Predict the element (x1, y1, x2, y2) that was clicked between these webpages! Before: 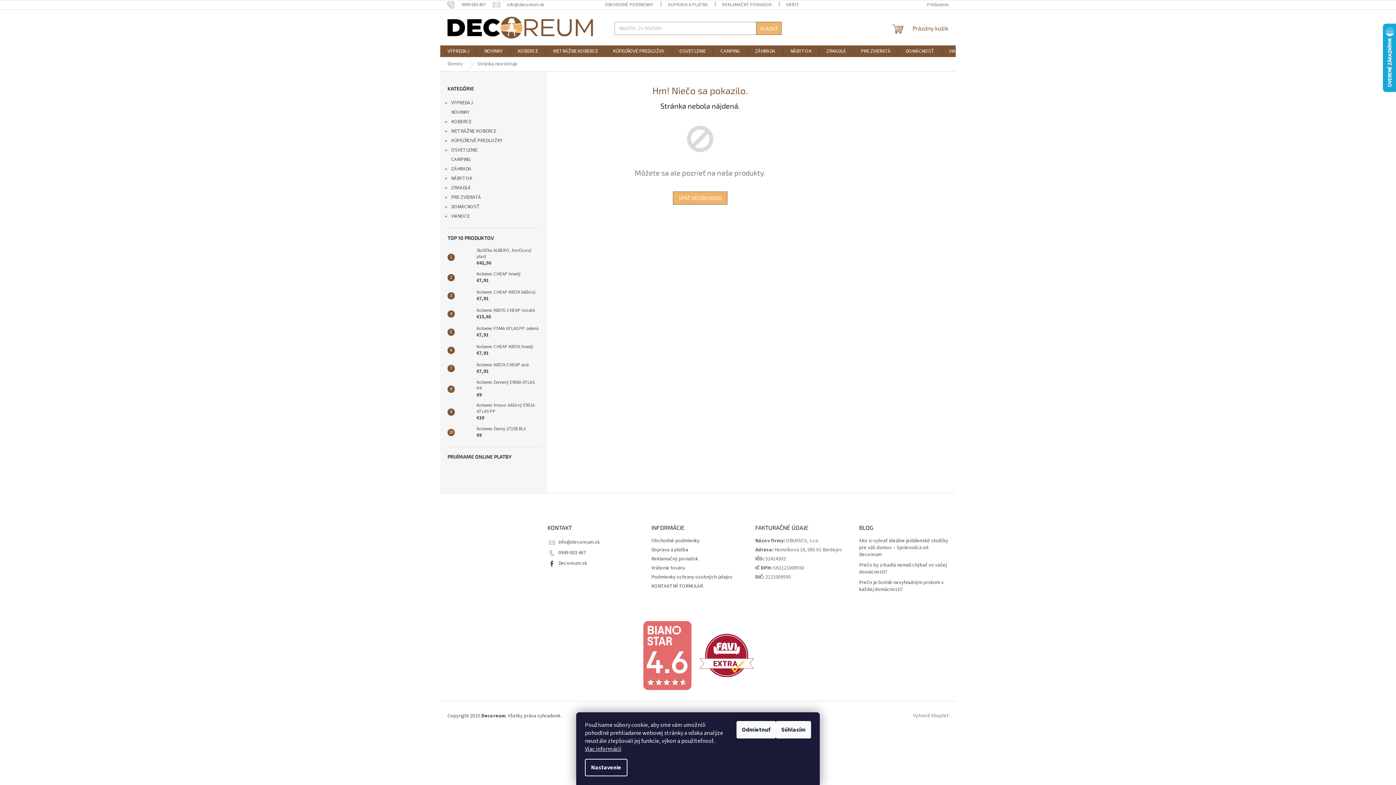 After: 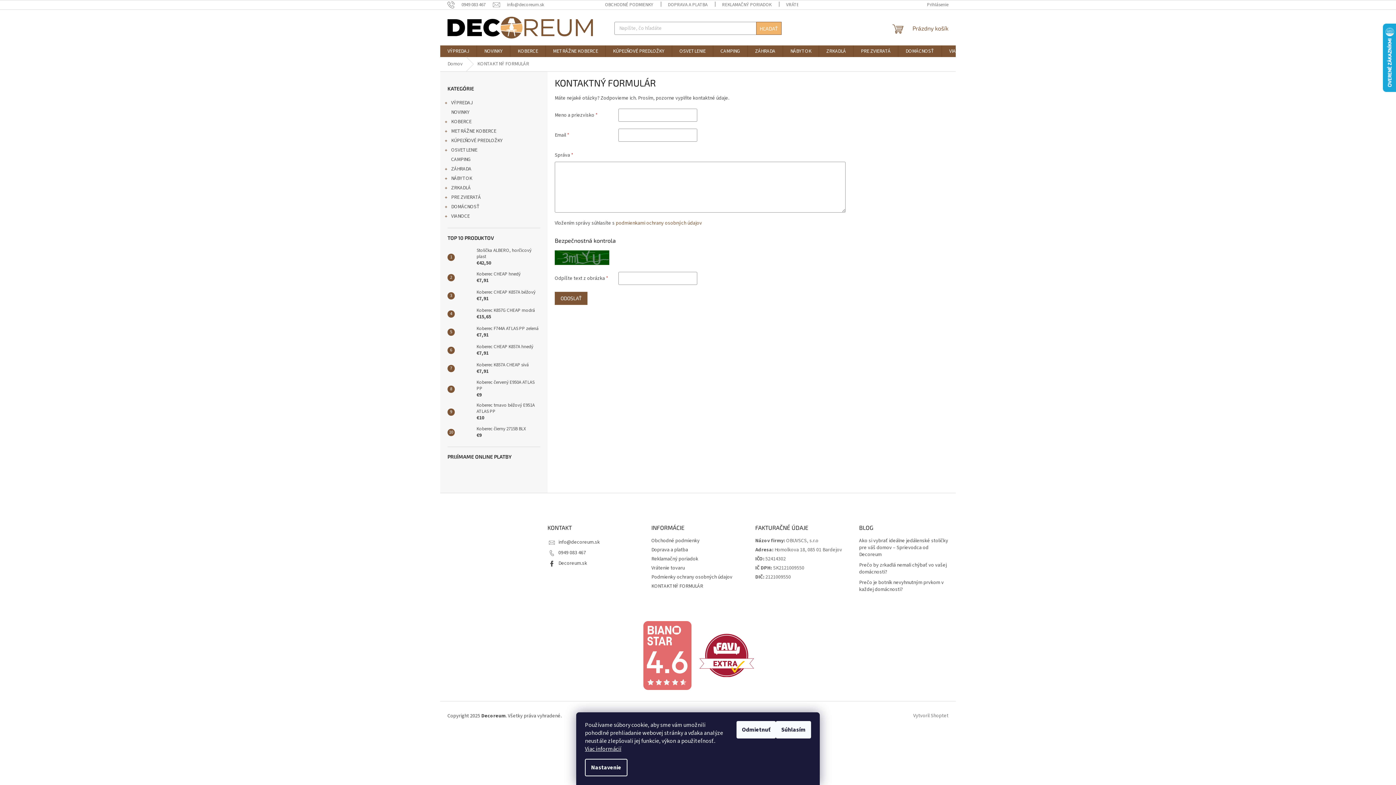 Action: label: KONTAKTNÝ FORMULÁR bbox: (651, 582, 703, 590)